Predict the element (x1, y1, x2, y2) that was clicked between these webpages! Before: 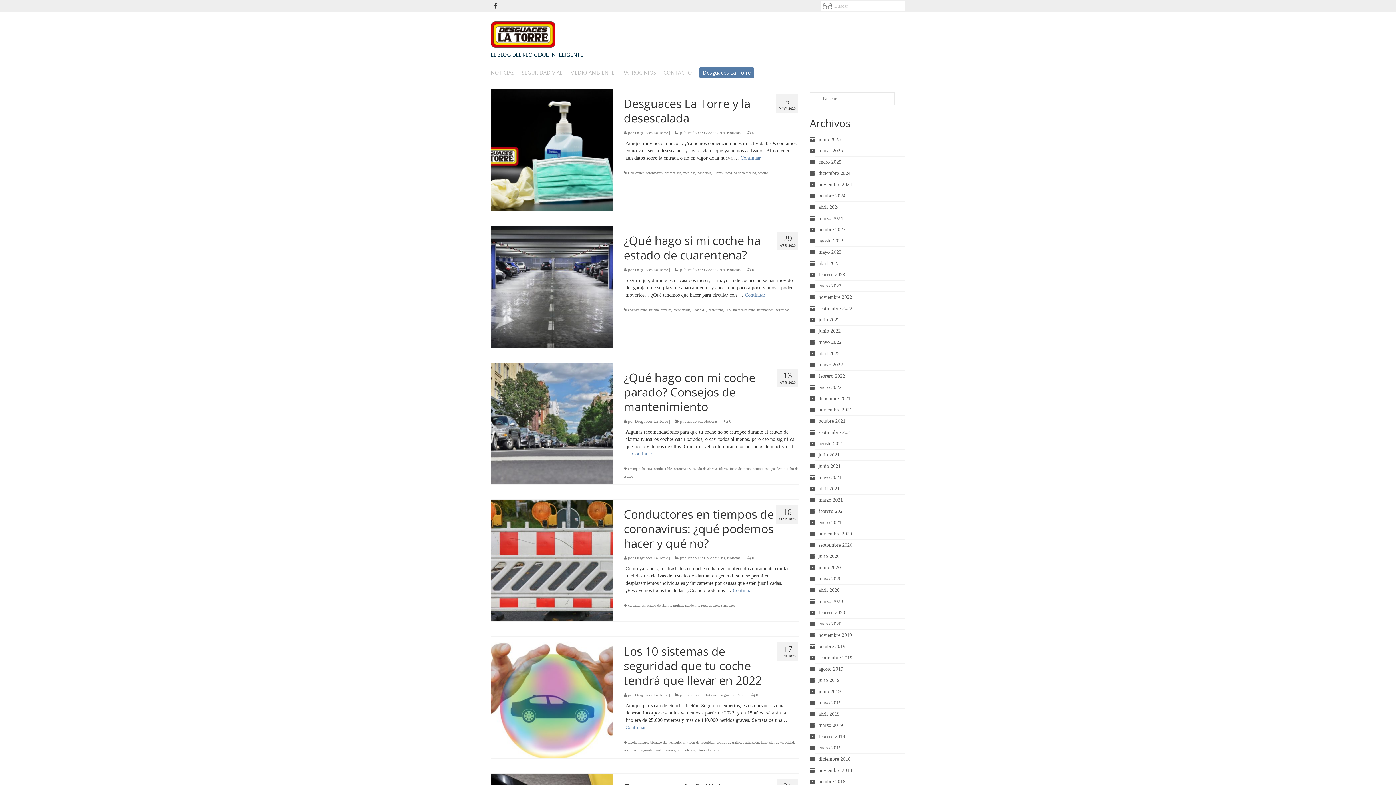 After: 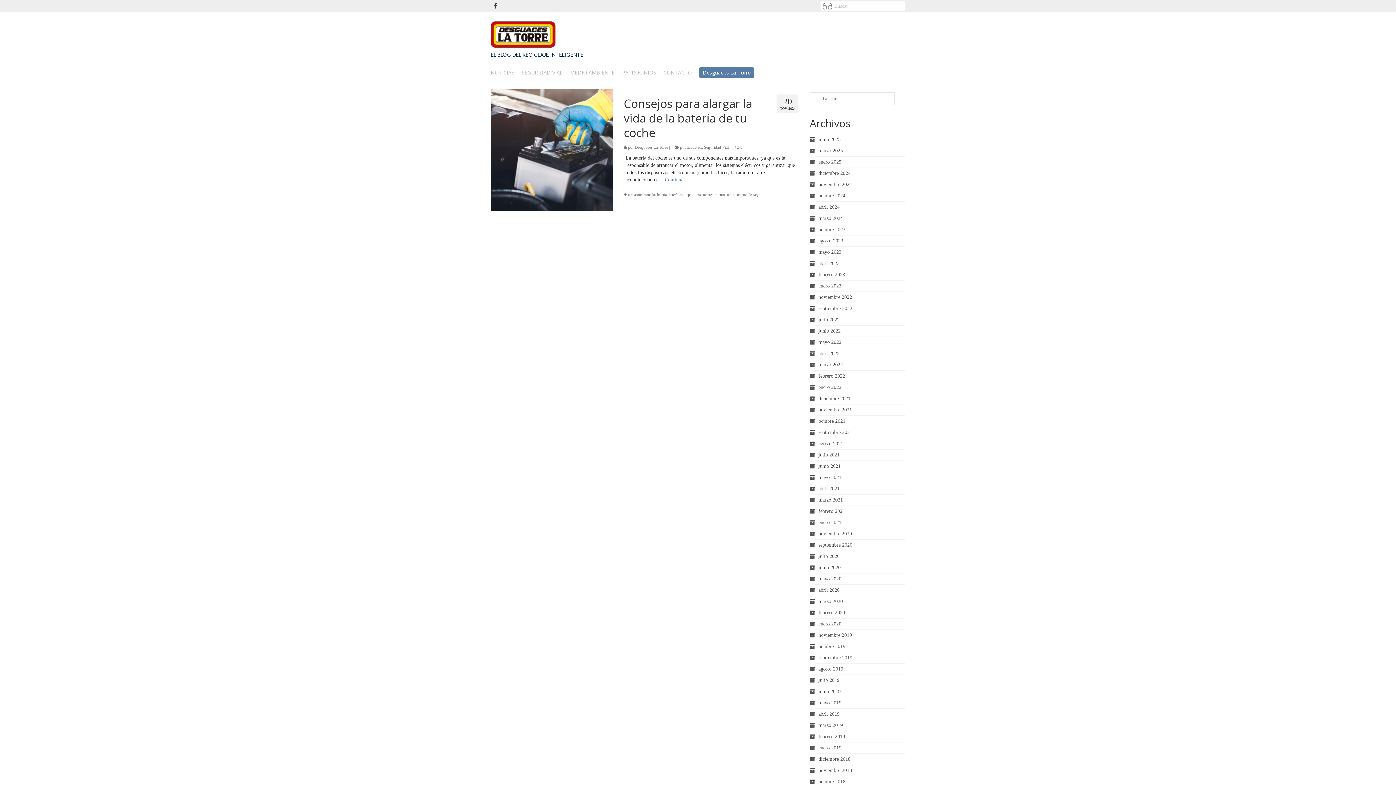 Action: bbox: (818, 181, 852, 187) label: noviembre 2024